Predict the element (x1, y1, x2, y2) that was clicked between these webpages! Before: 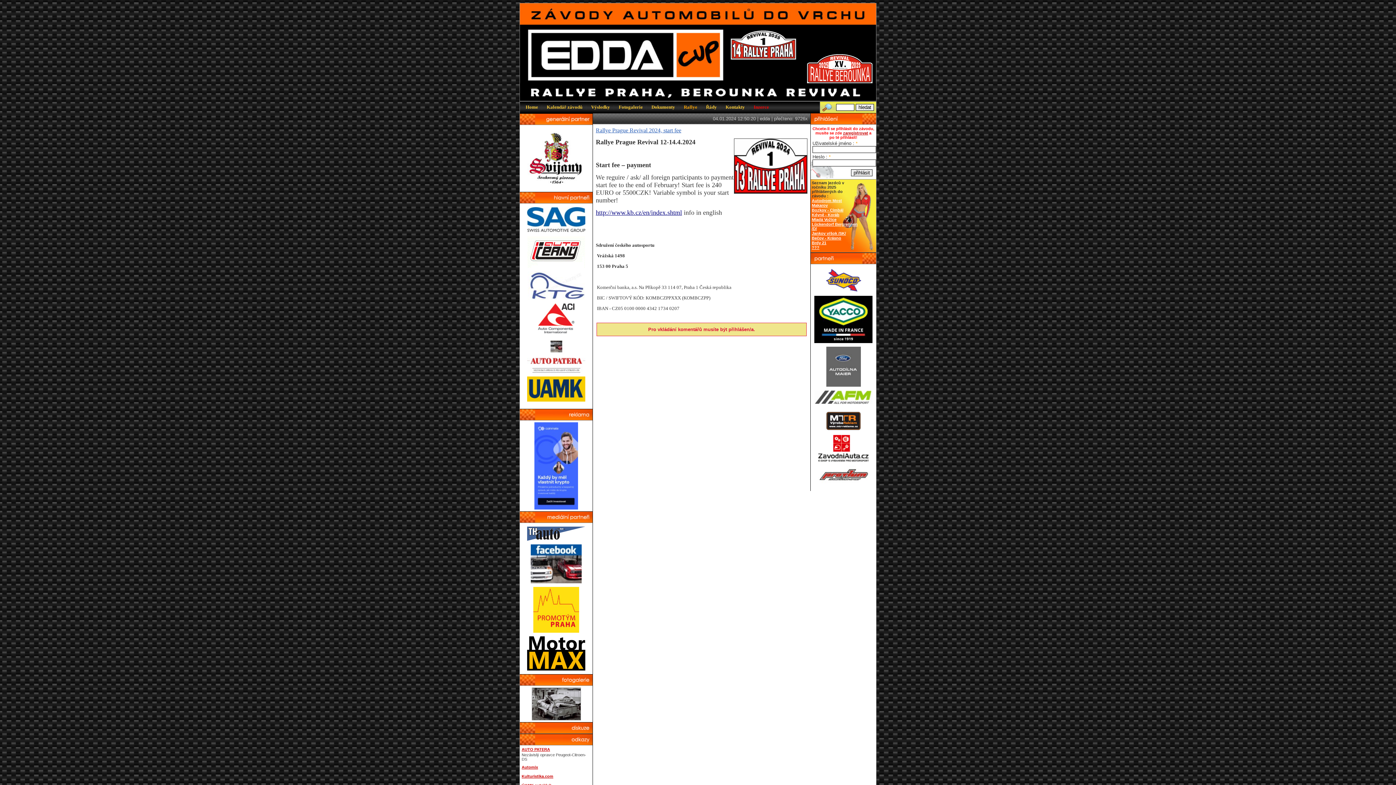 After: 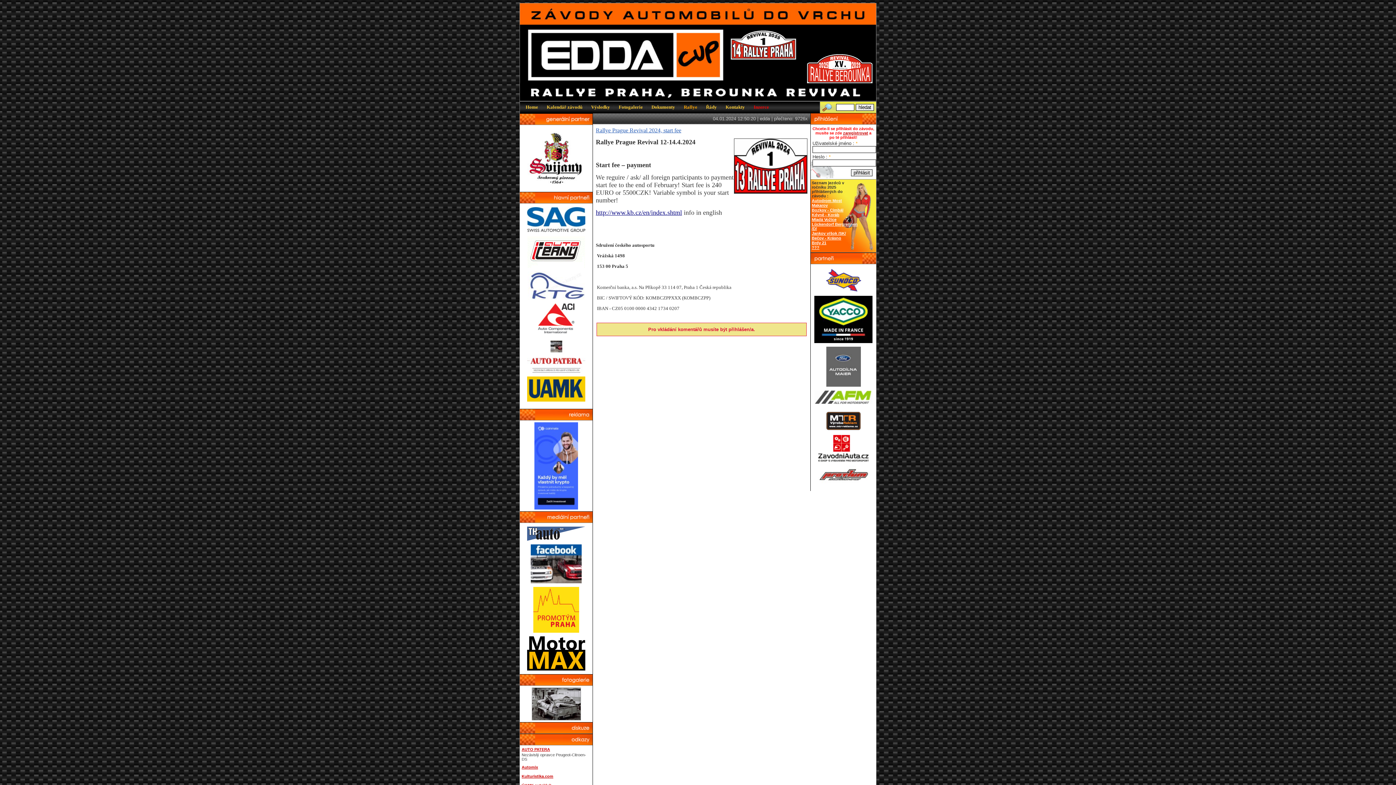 Action: bbox: (534, 505, 578, 510)